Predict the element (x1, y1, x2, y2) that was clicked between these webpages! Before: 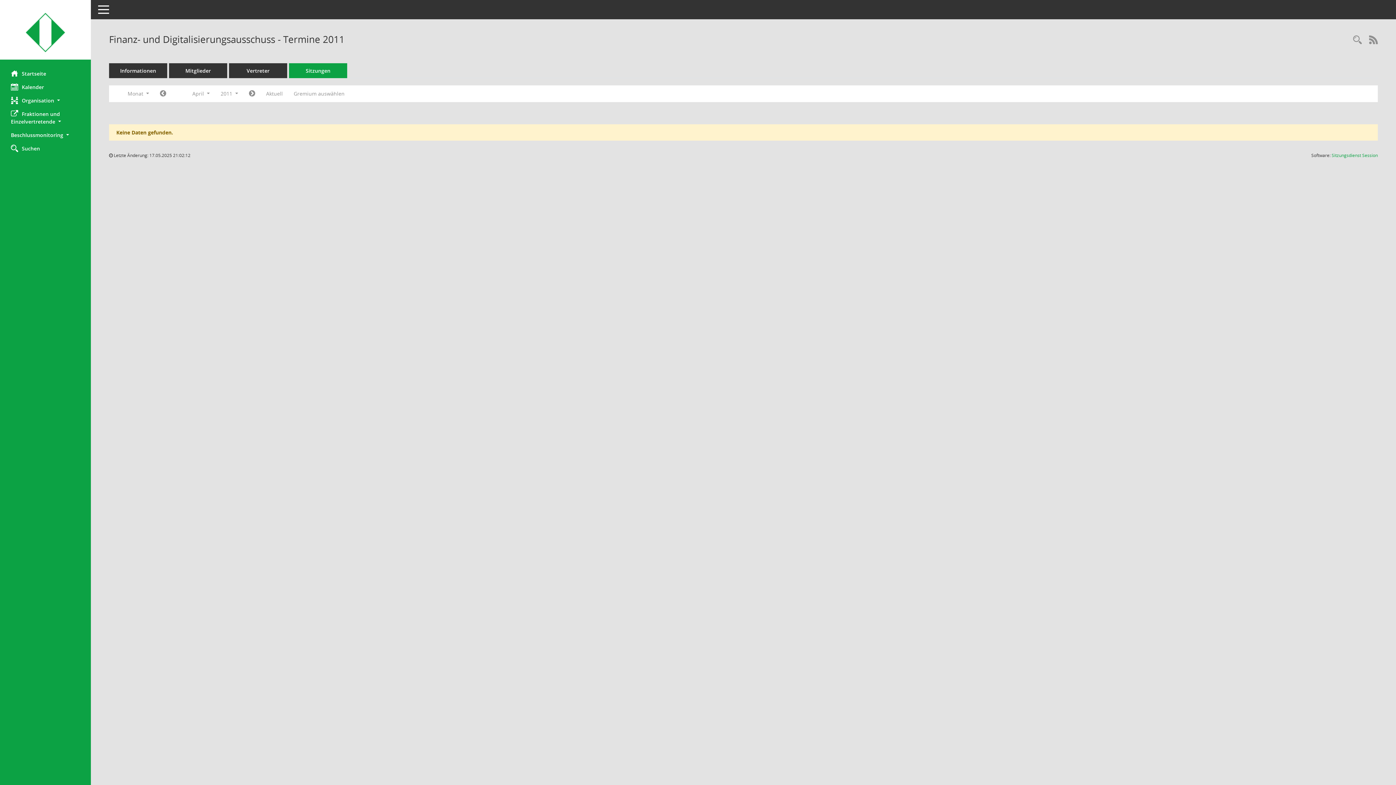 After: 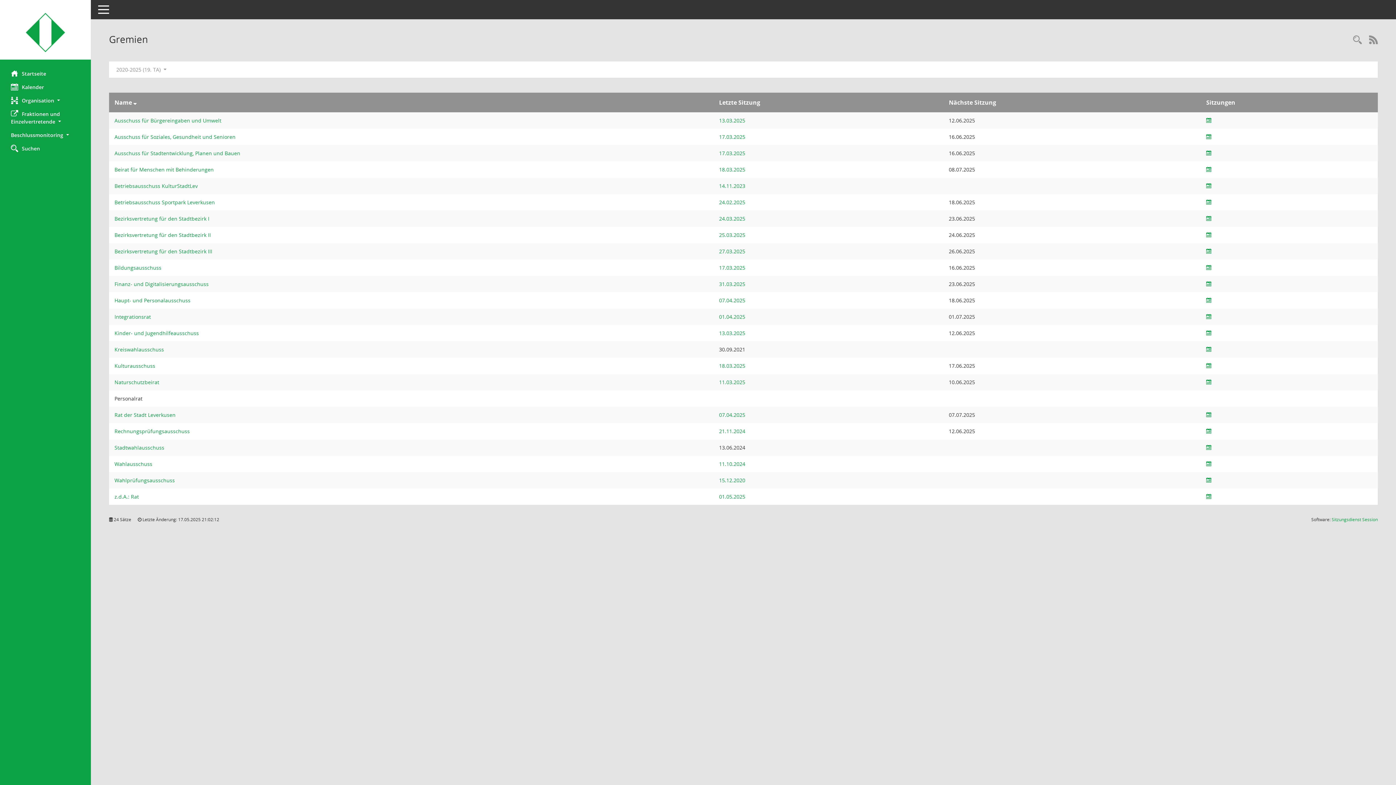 Action: label: Gremium auswählen bbox: (288, 87, 350, 100)